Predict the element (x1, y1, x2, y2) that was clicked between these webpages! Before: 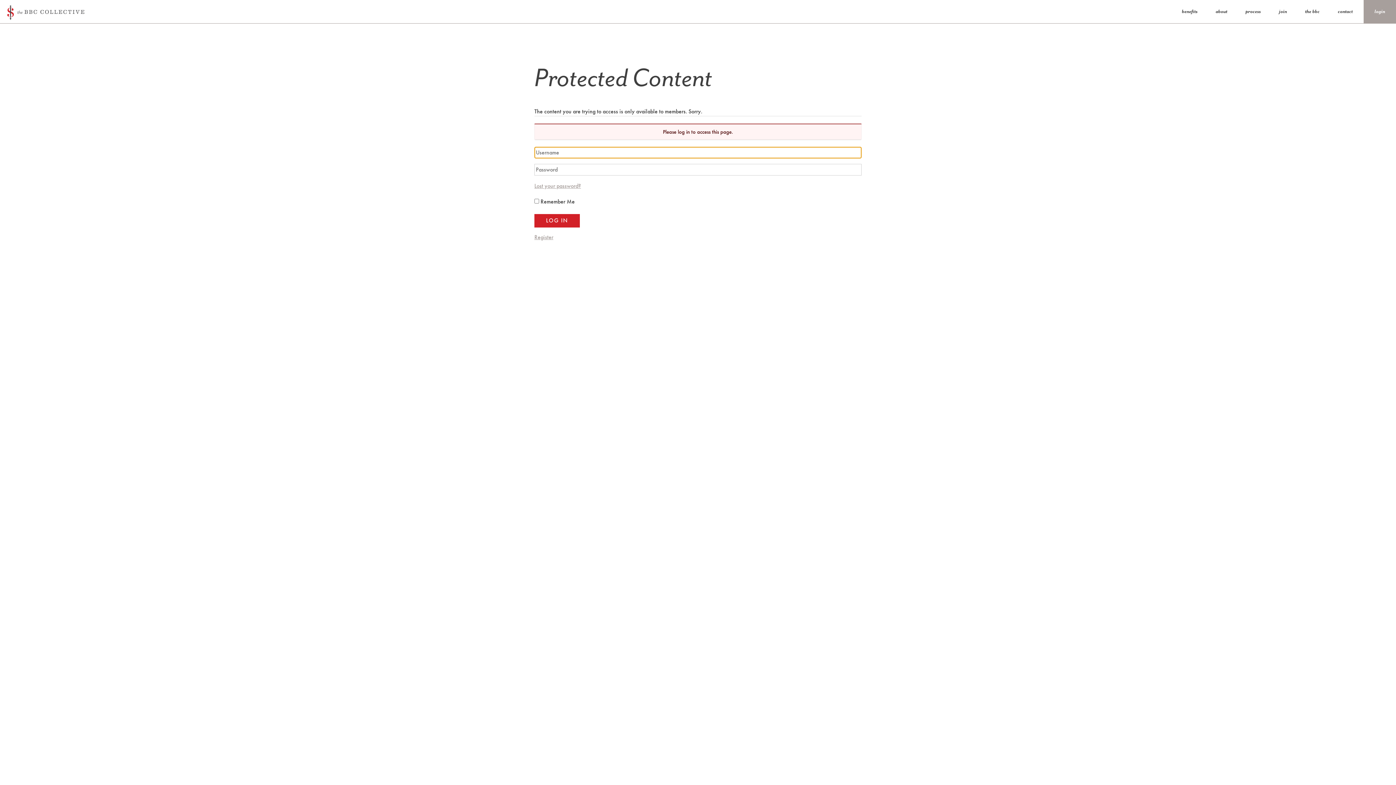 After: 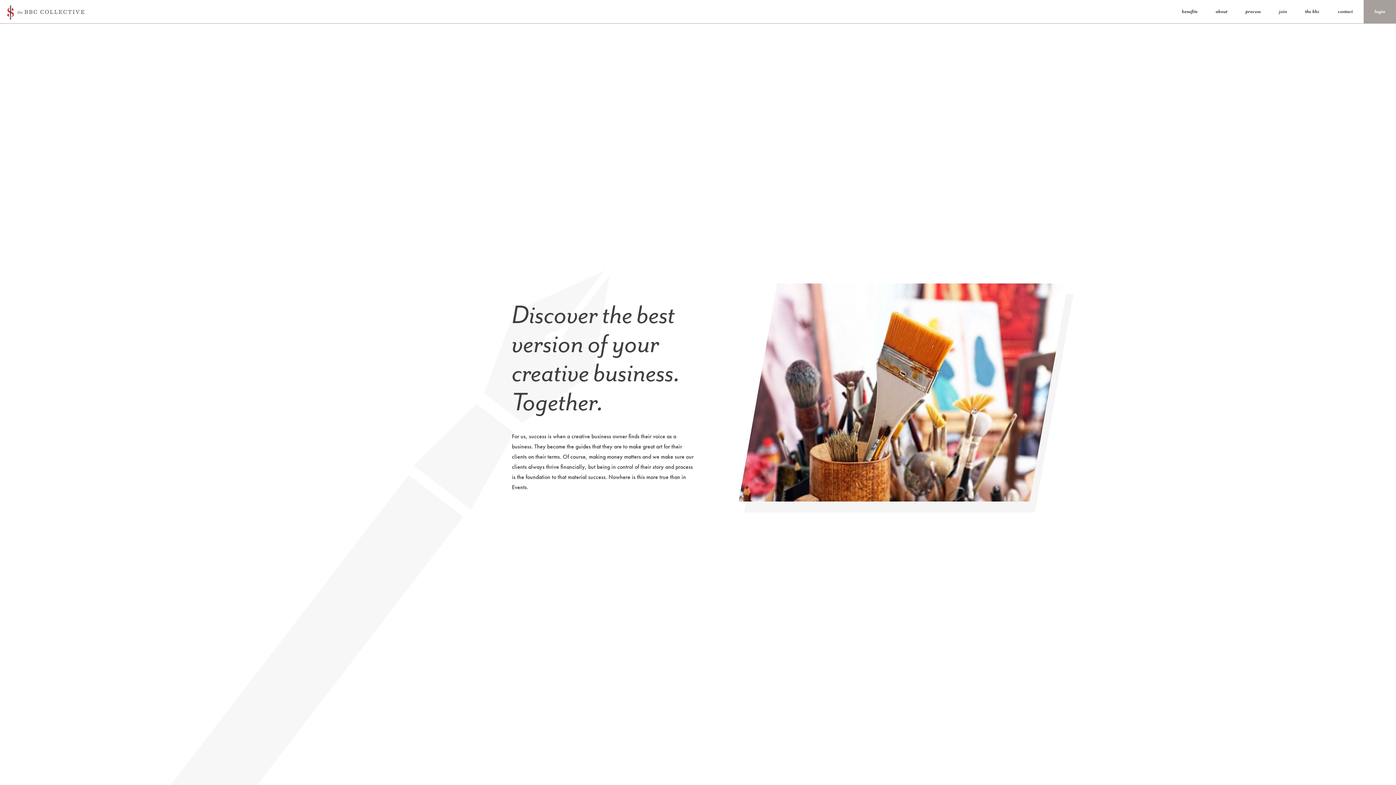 Action: bbox: (0, 0, 84, 23)